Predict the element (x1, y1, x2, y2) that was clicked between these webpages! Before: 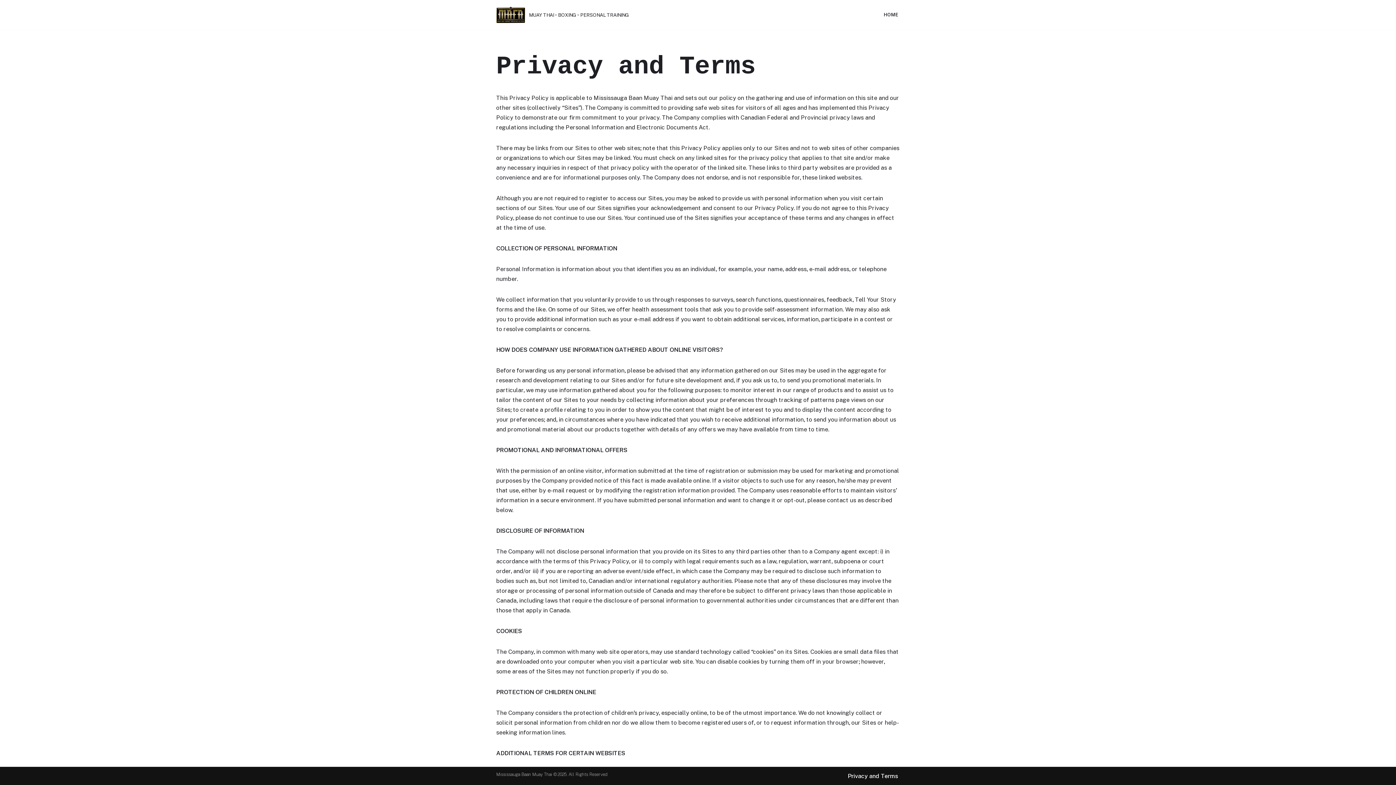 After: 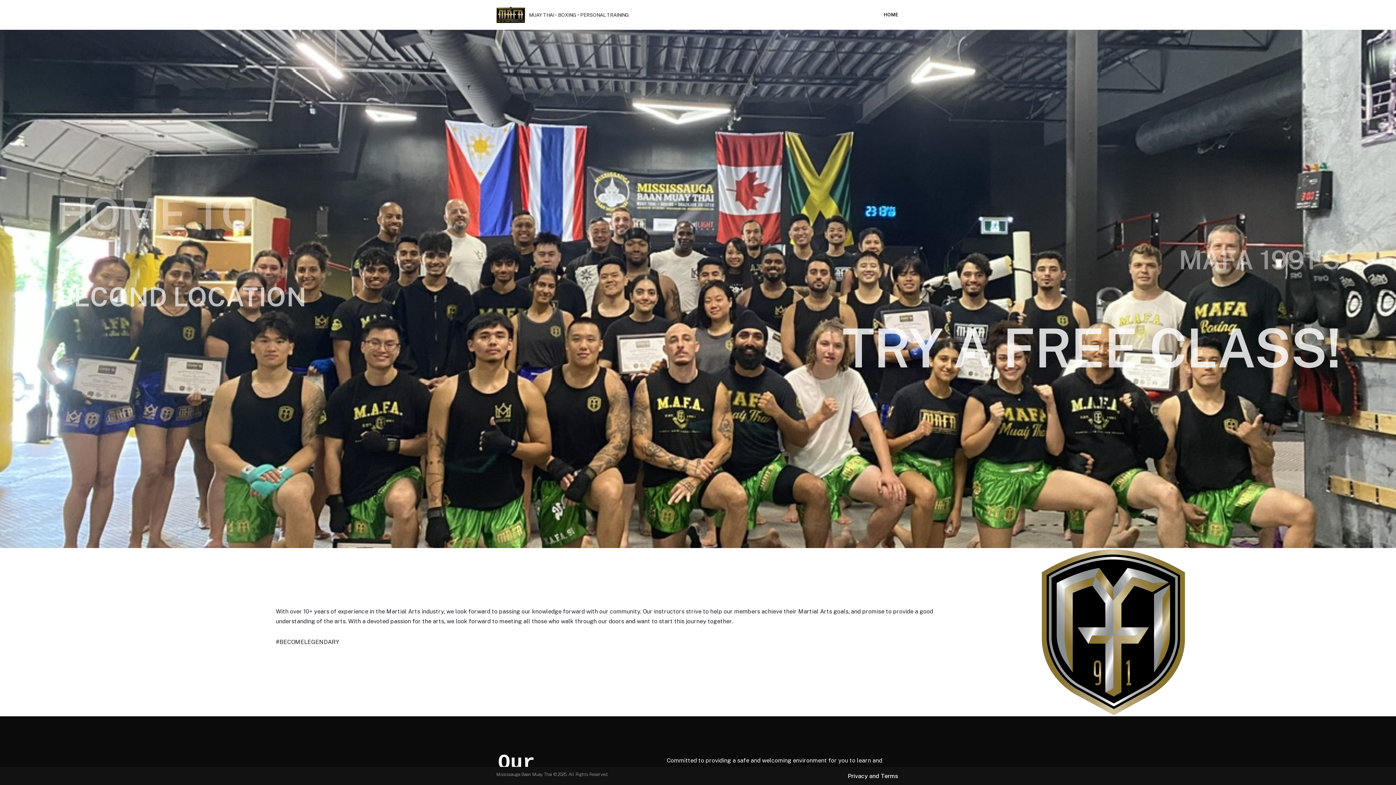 Action: label: HOME bbox: (884, 10, 898, 19)